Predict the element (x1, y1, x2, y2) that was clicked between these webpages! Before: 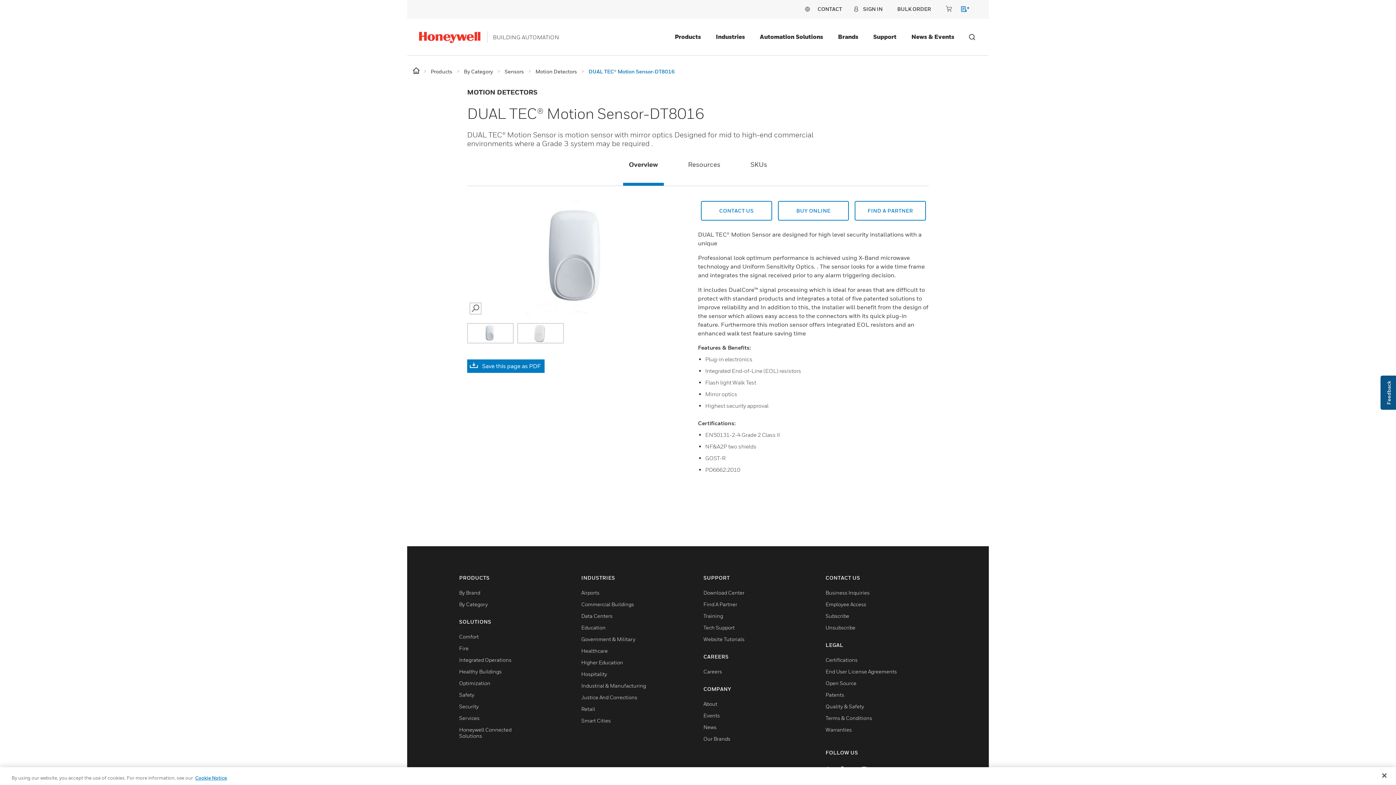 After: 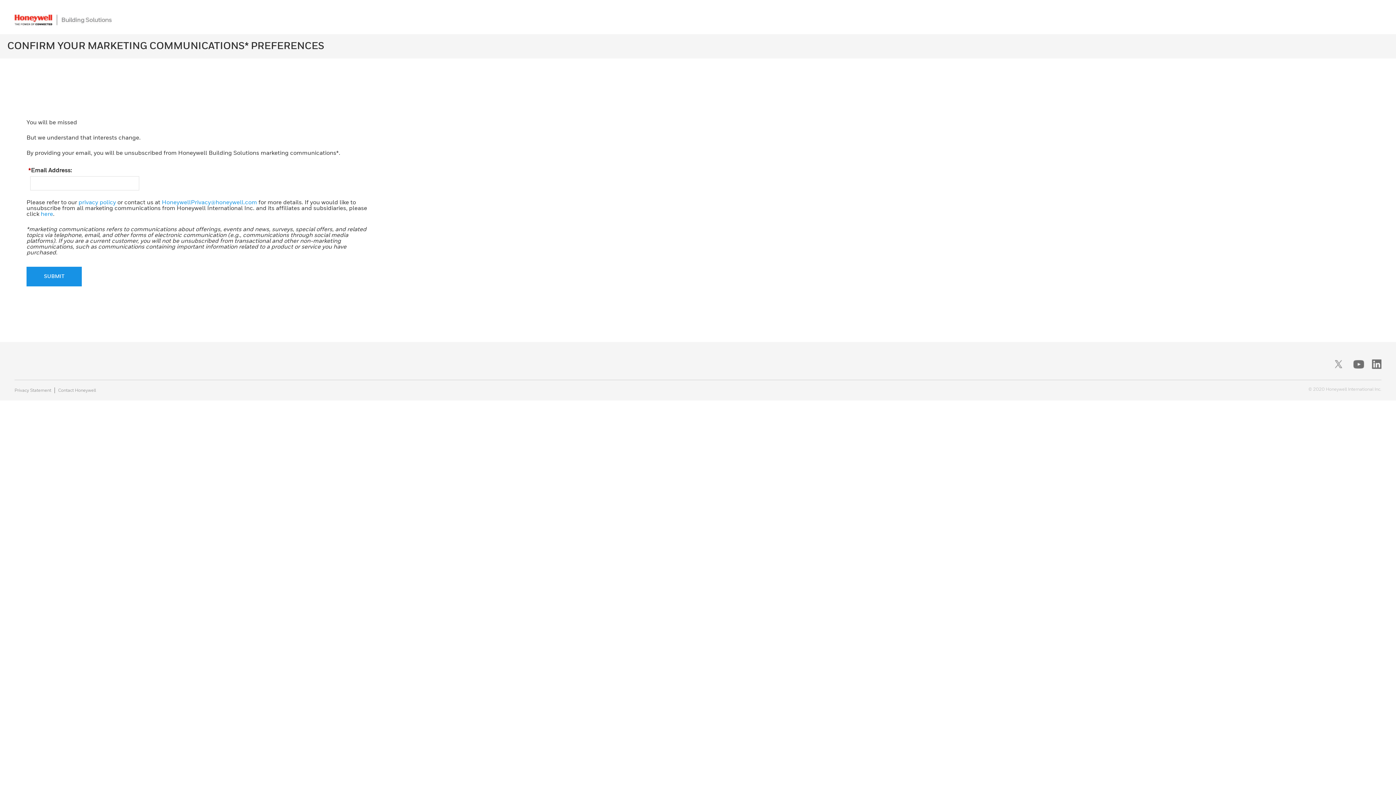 Action: bbox: (825, 624, 855, 630) label: Unsubscribe